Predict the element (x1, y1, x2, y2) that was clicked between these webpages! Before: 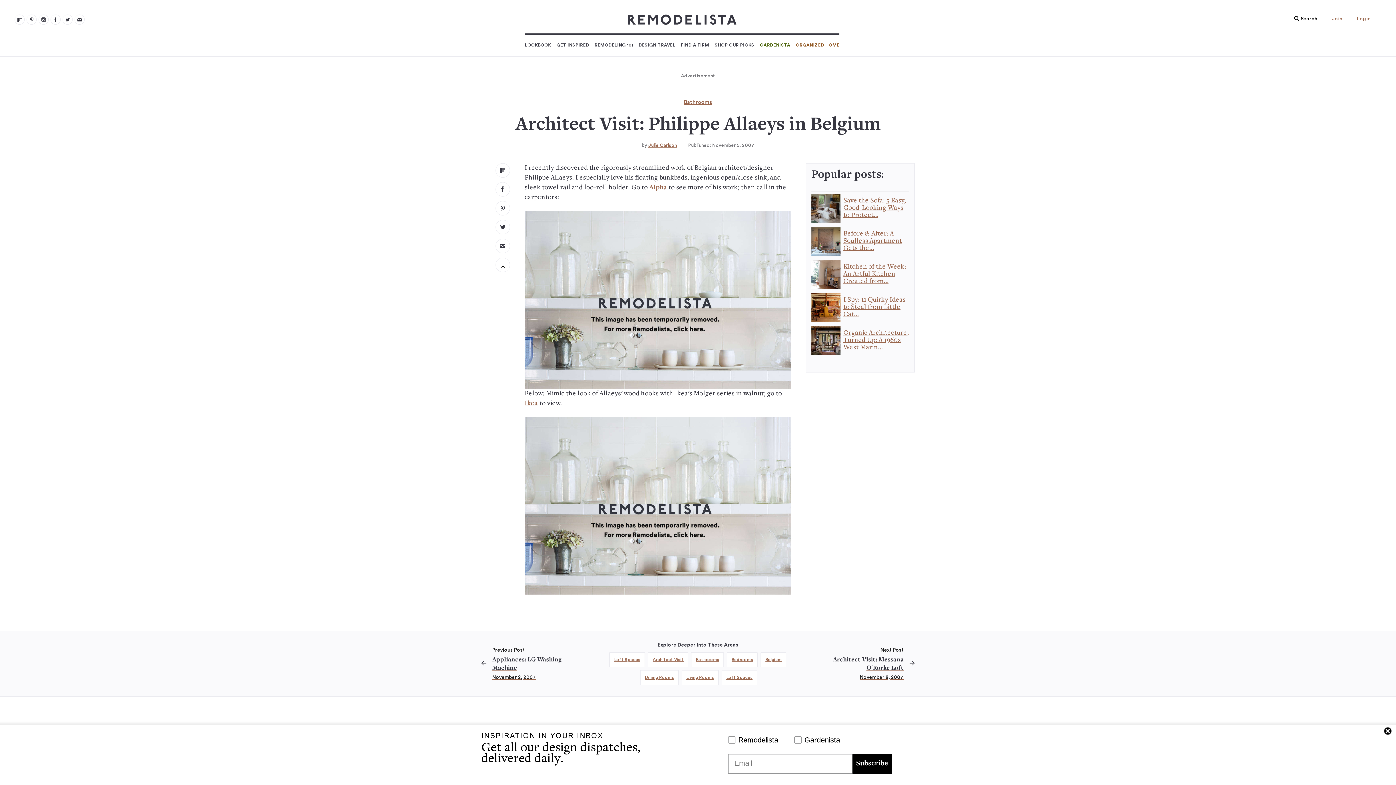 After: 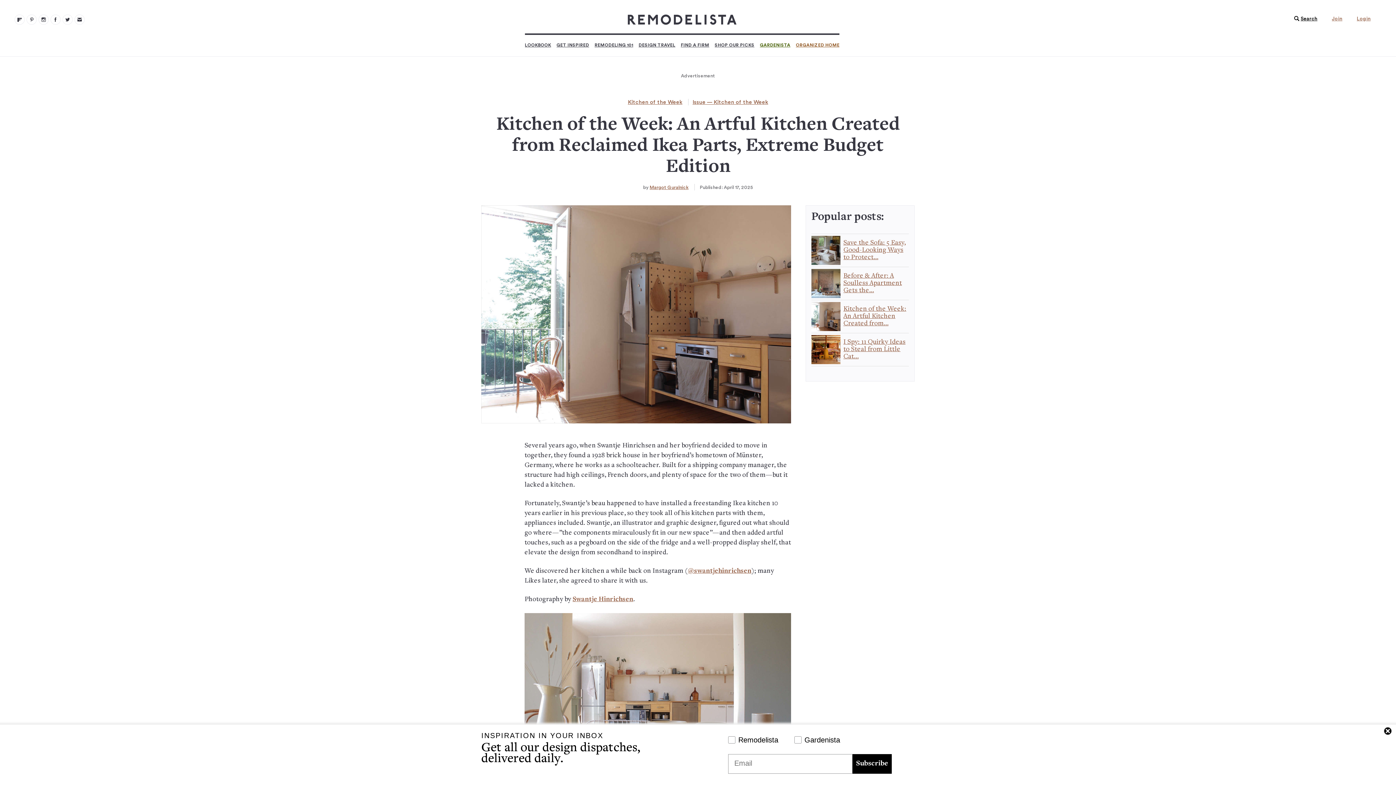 Action: bbox: (811, 259, 843, 288)